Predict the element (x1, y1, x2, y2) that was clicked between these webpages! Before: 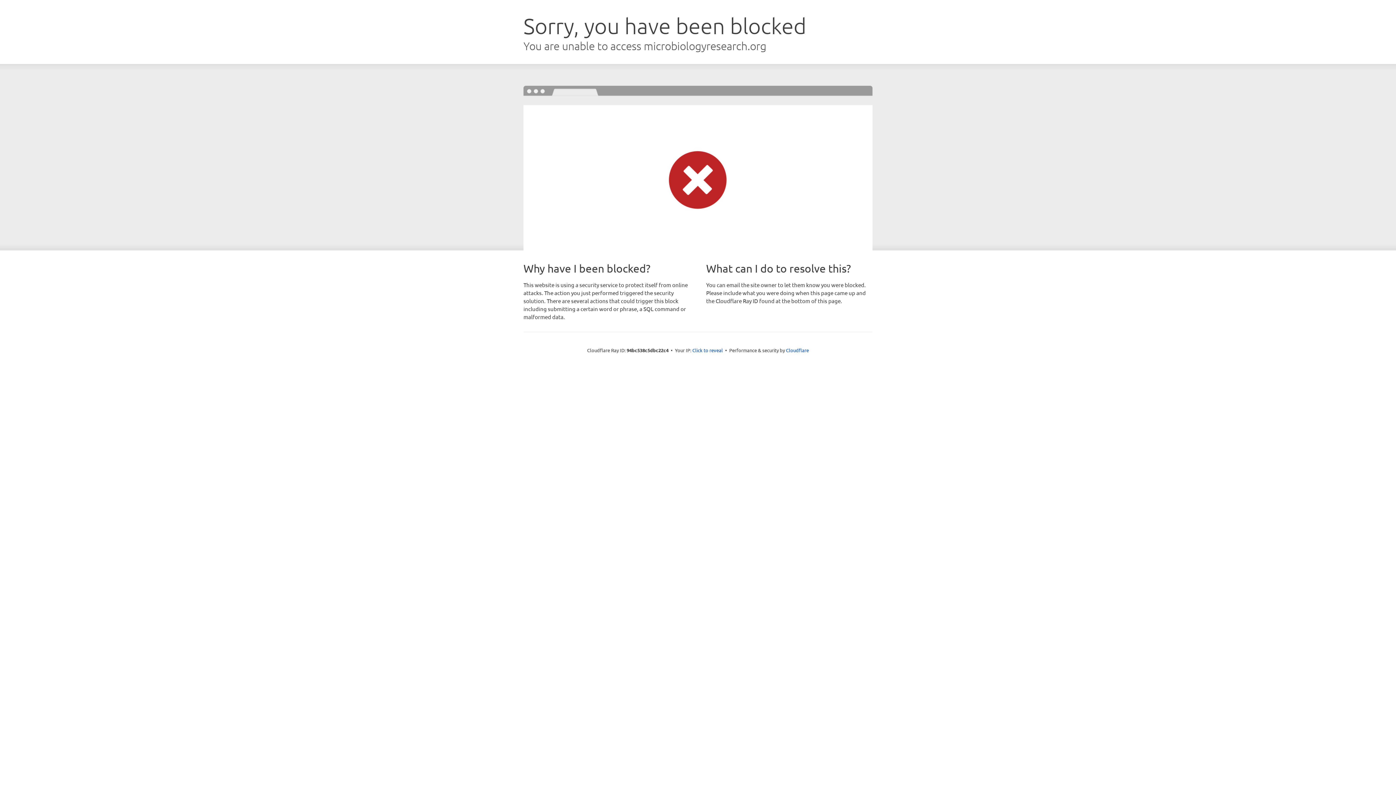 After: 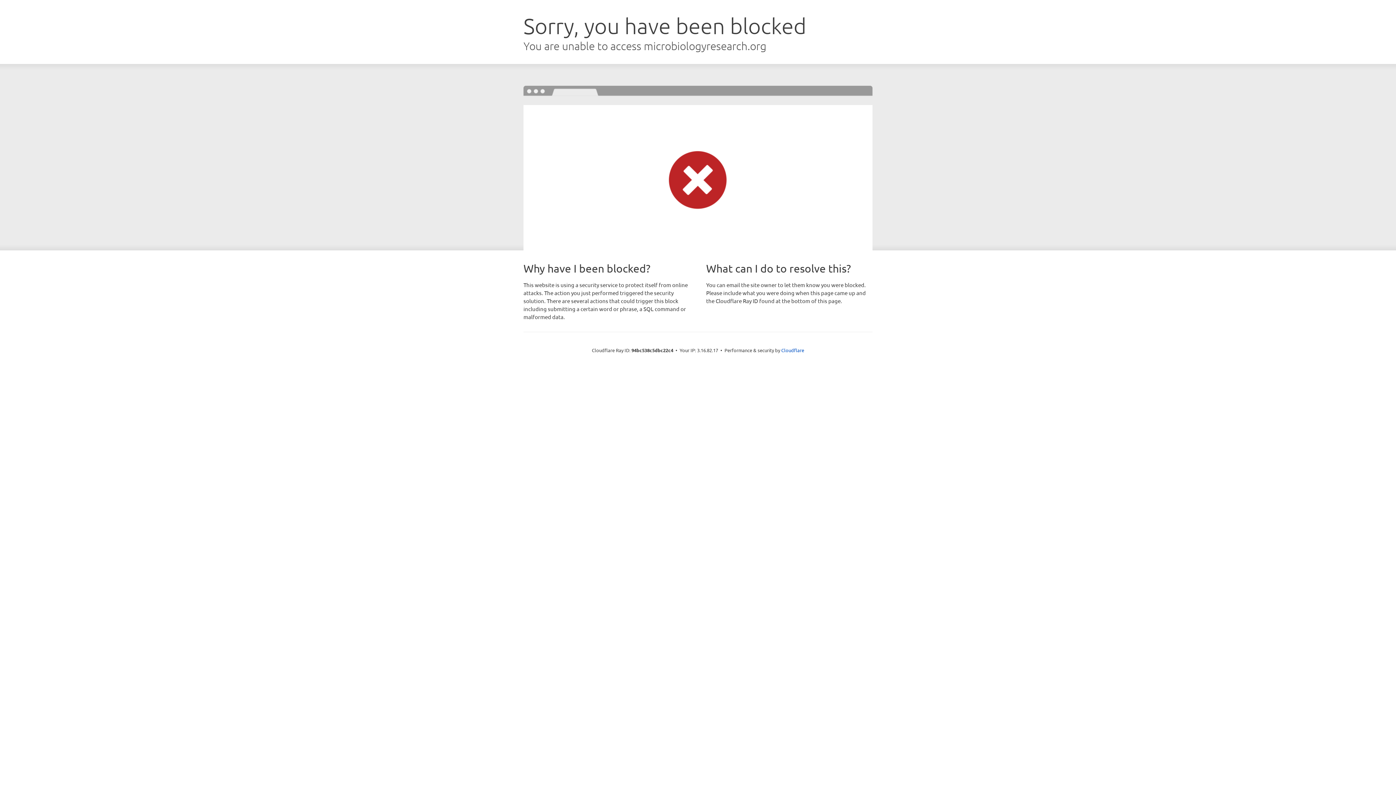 Action: bbox: (692, 346, 723, 353) label: Click to reveal